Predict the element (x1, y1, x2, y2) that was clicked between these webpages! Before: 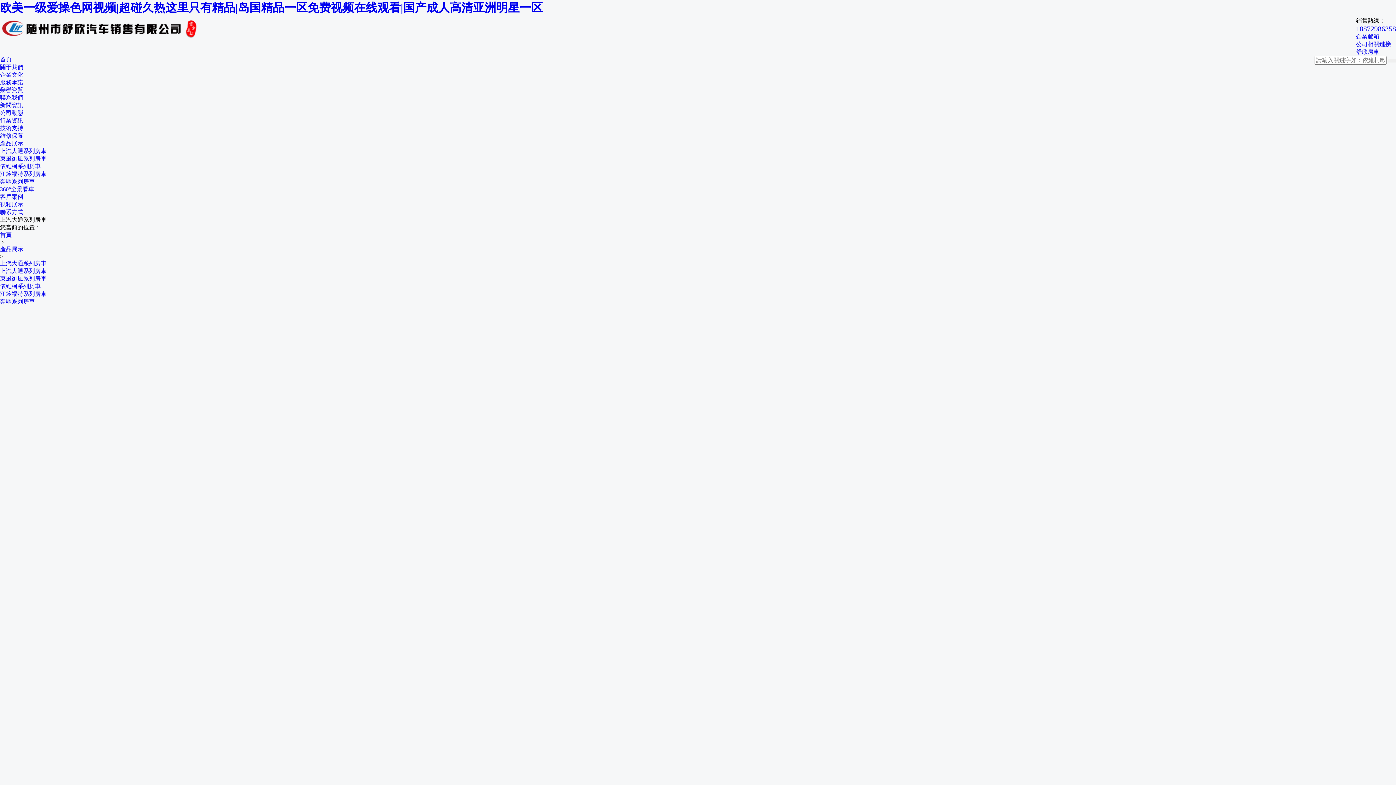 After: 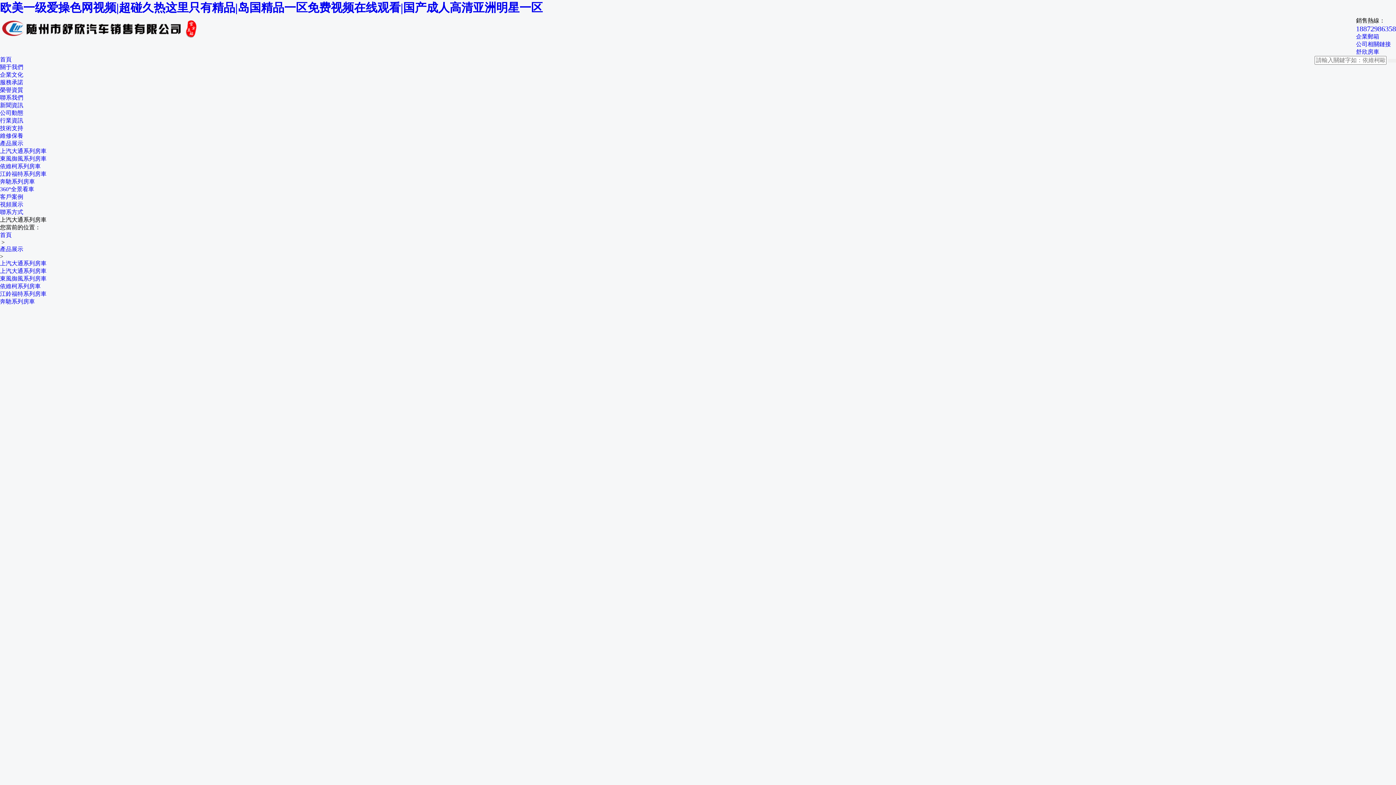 Action: label: 上汽大通系列房車 bbox: (0, 147, 46, 155)